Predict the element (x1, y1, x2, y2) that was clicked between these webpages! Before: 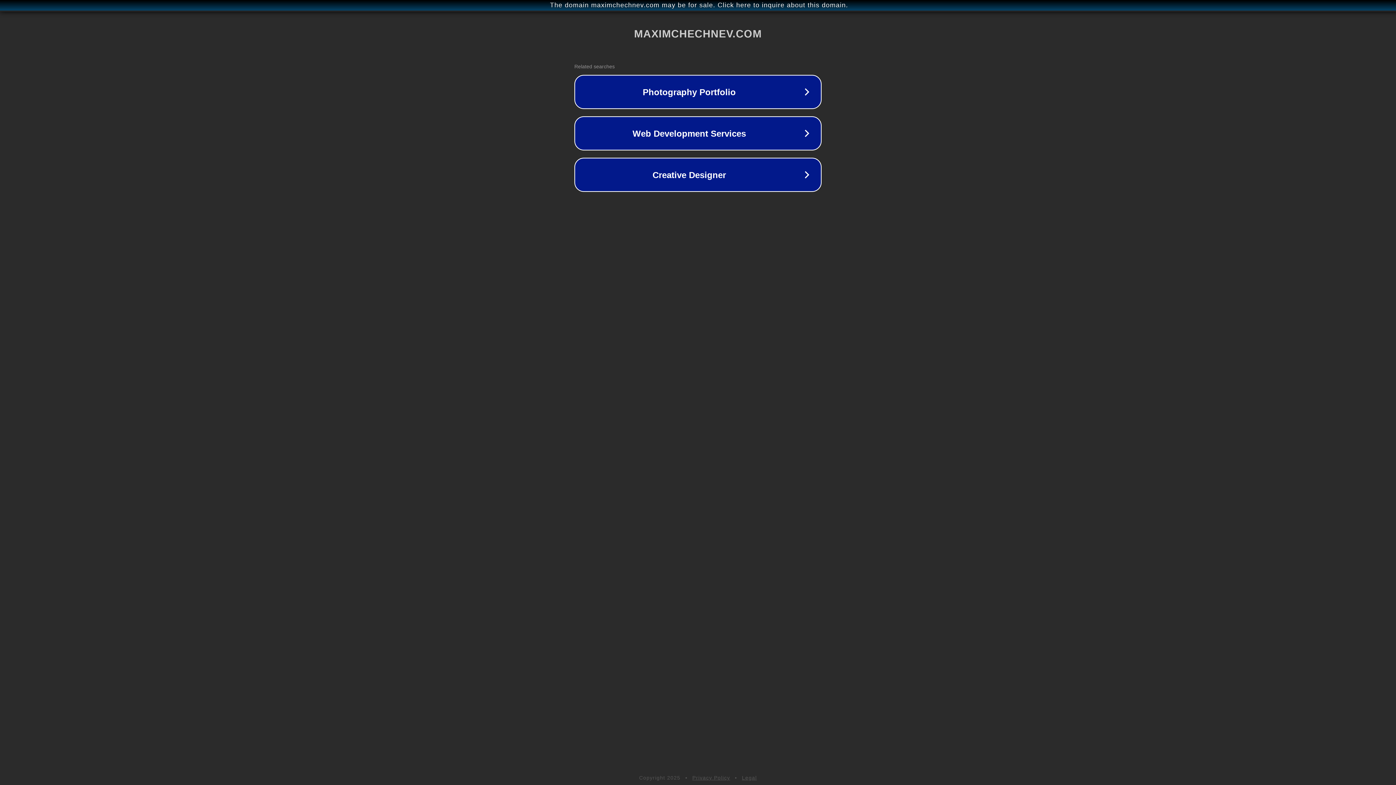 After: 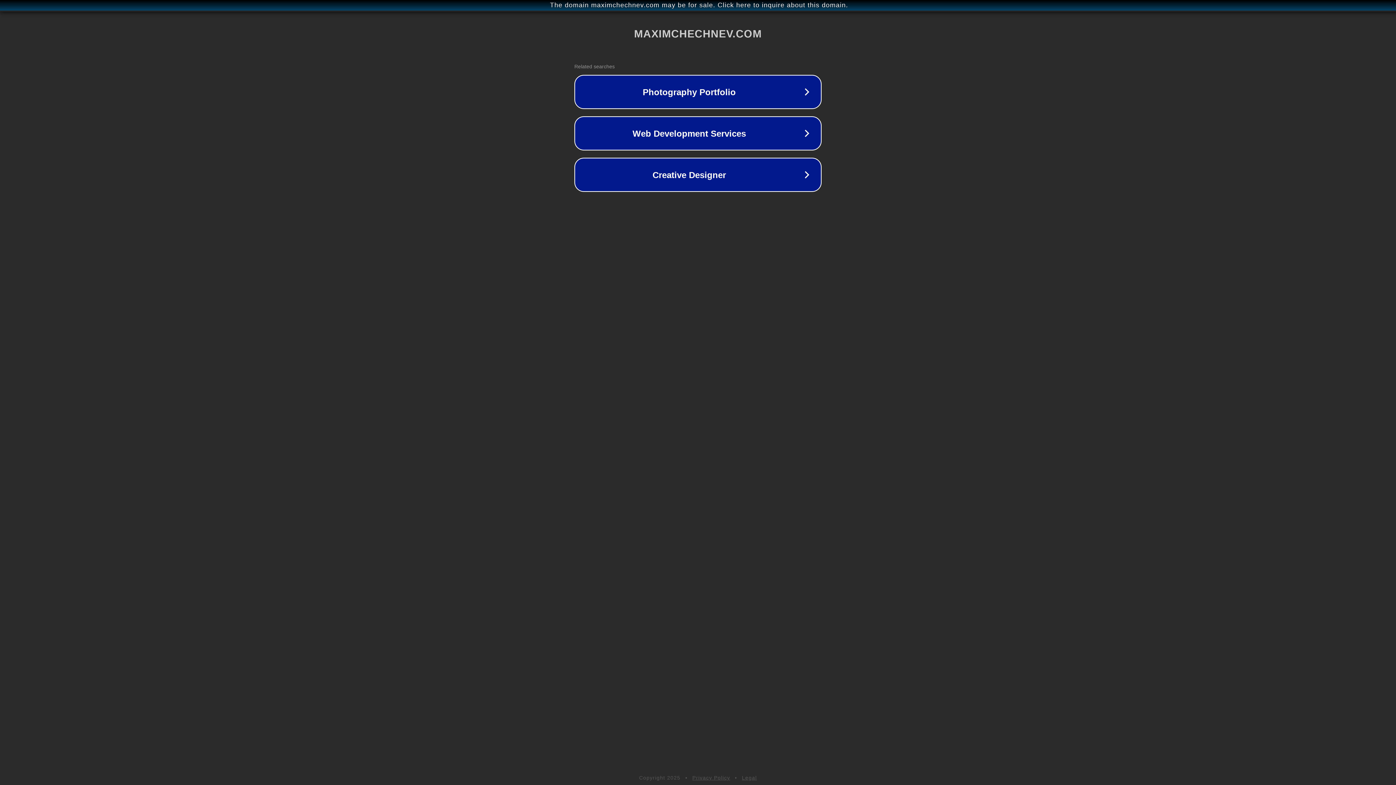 Action: label: Legal bbox: (742, 775, 757, 781)